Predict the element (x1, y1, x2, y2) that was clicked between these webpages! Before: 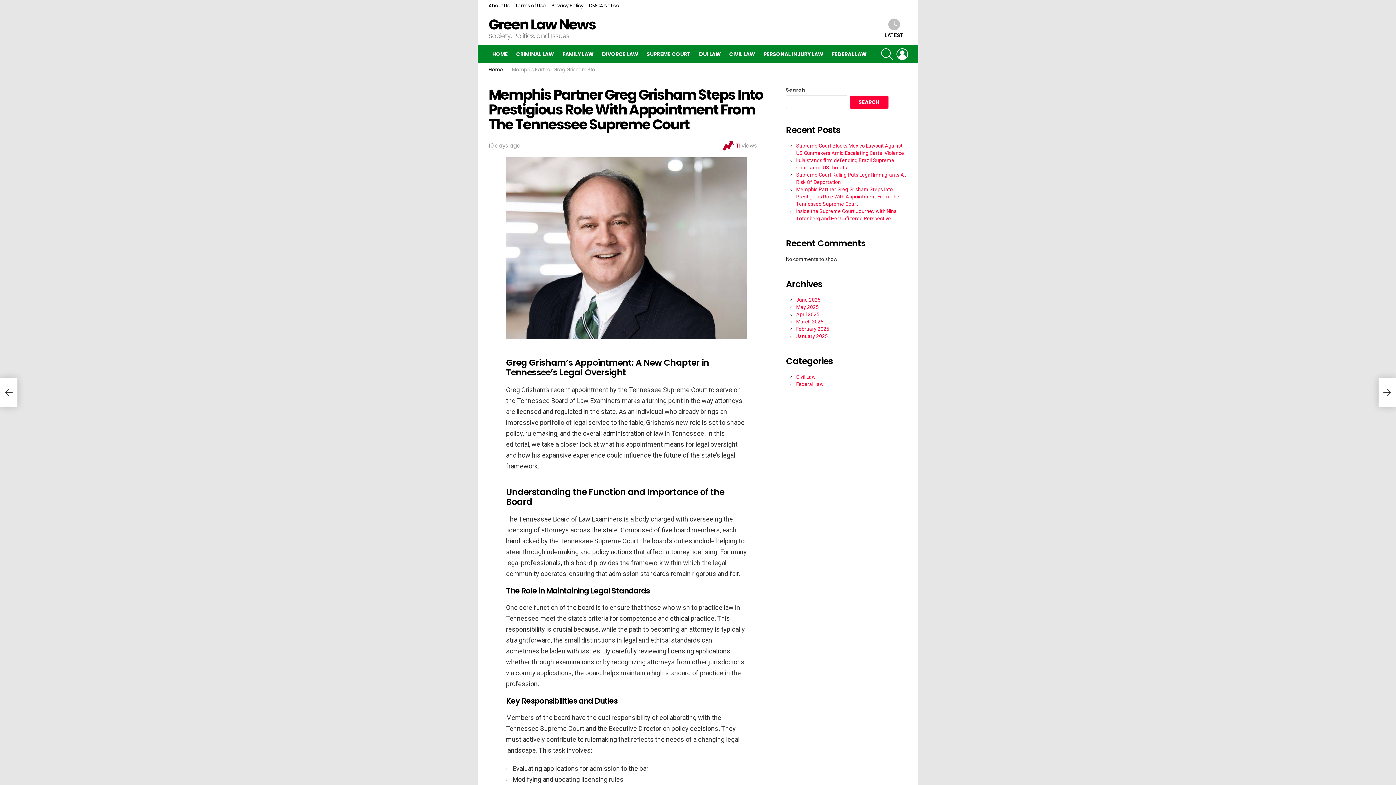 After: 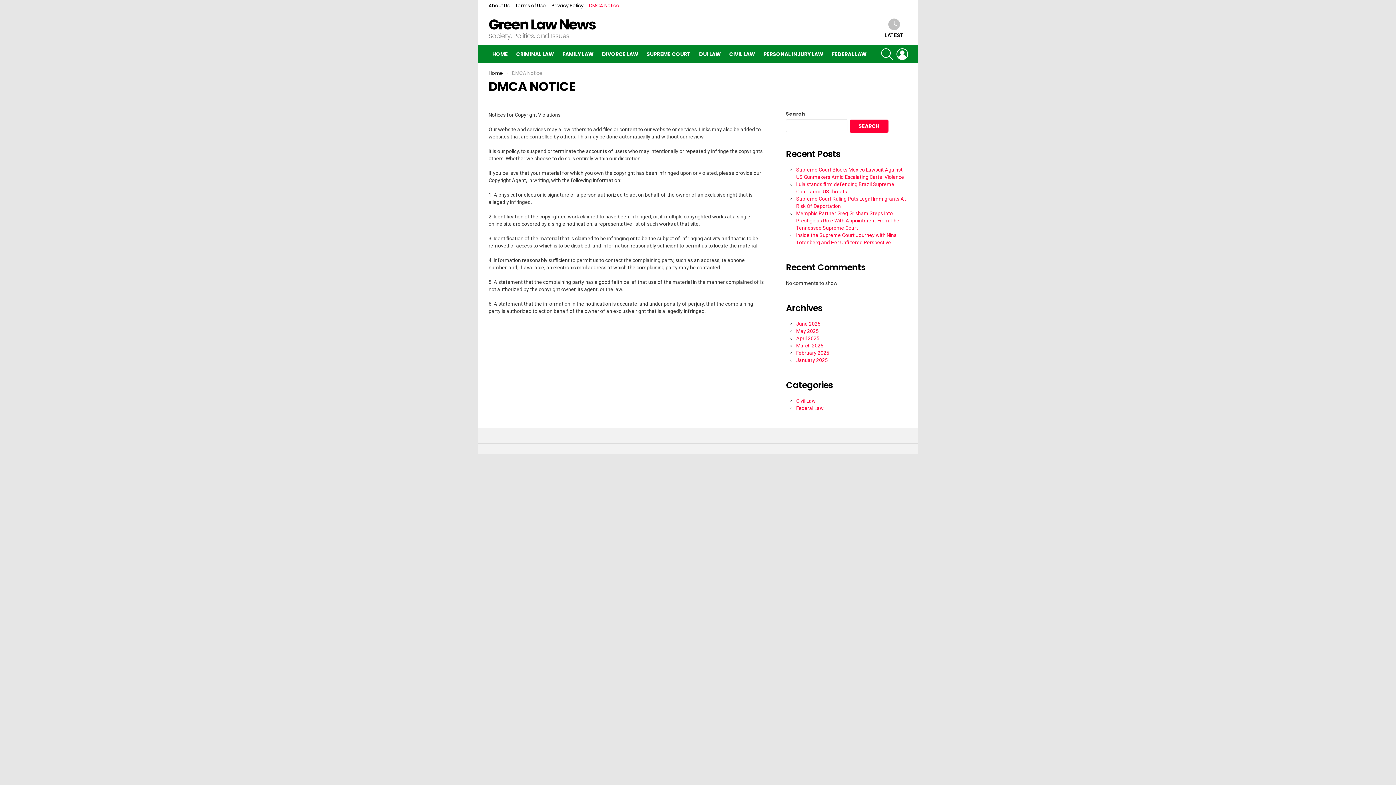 Action: bbox: (589, 0, 619, 11) label: DMCA Notice